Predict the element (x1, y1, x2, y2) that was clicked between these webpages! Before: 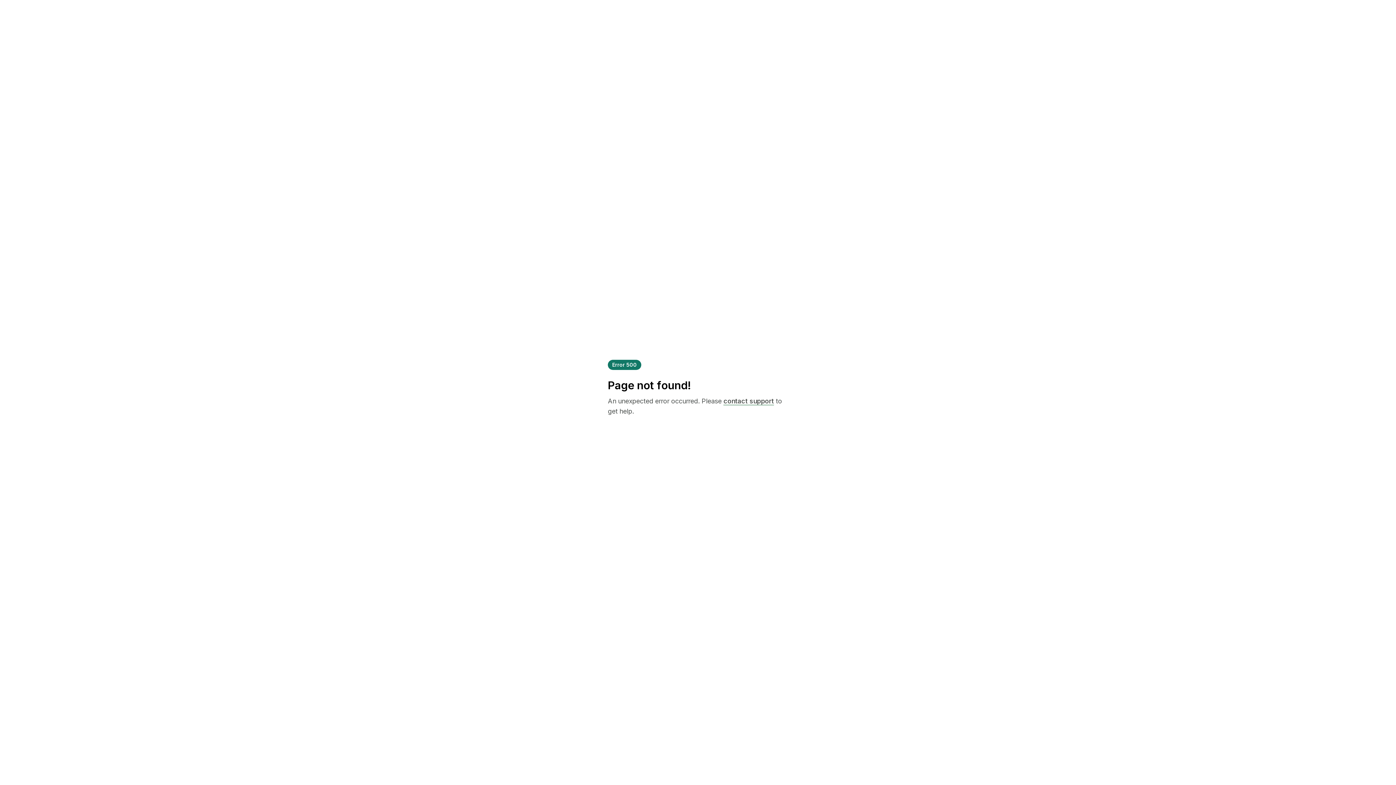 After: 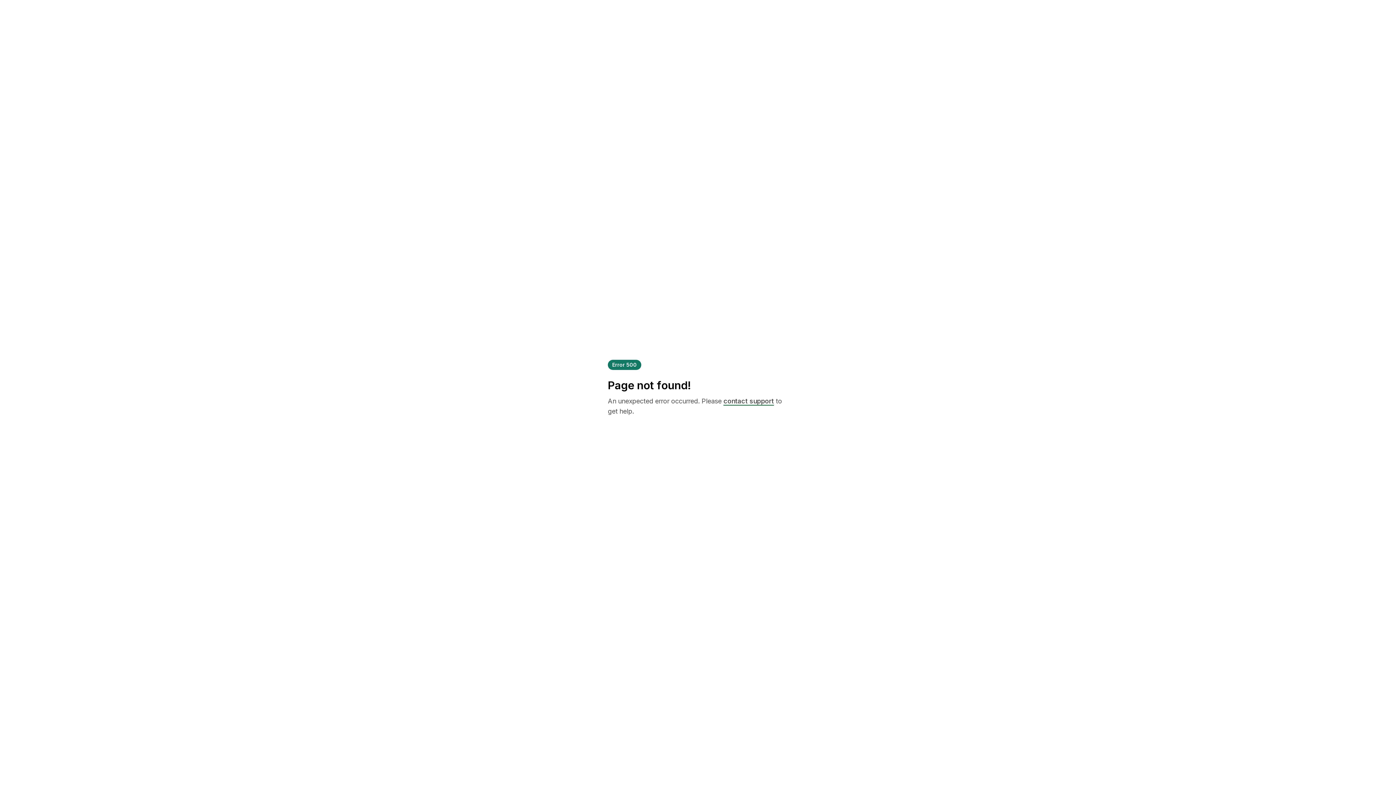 Action: bbox: (723, 397, 774, 405) label: contact support